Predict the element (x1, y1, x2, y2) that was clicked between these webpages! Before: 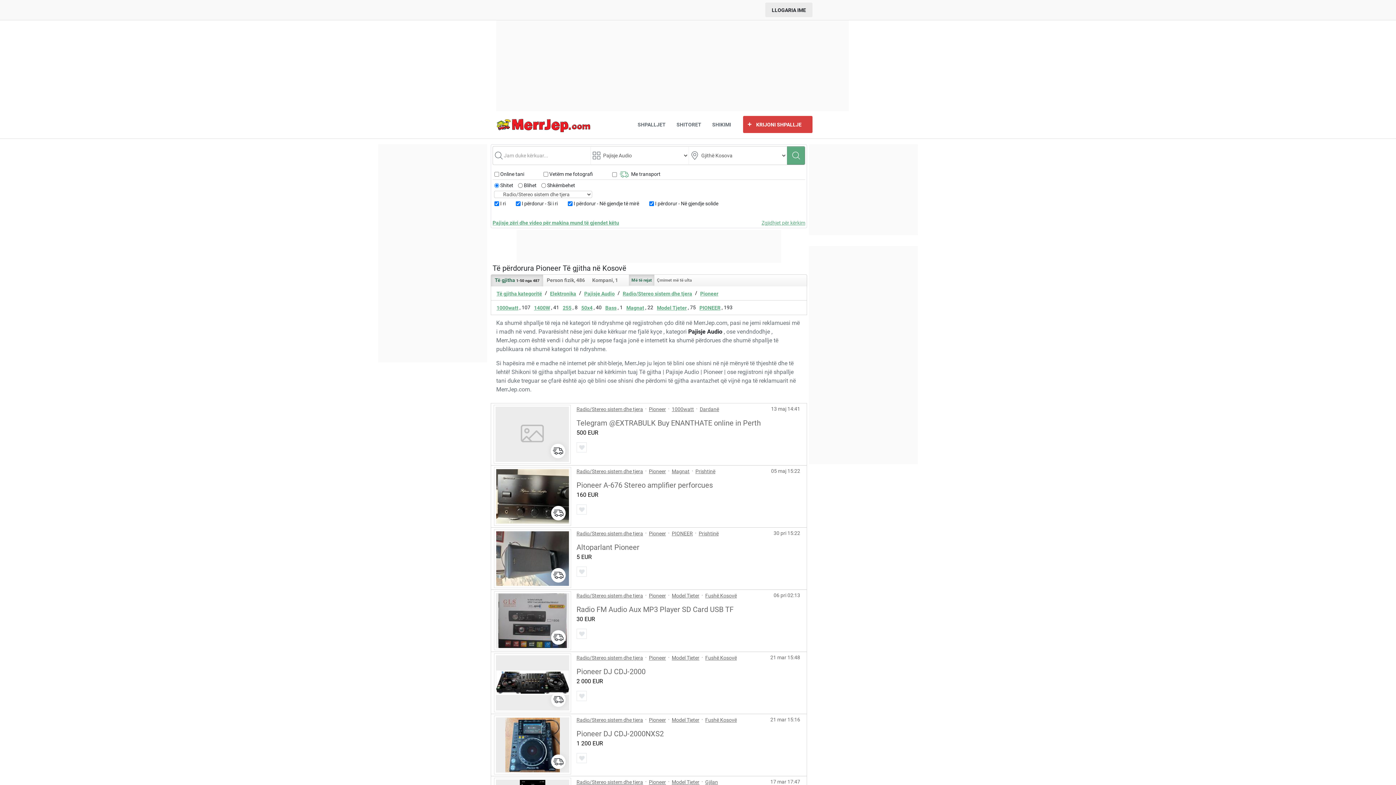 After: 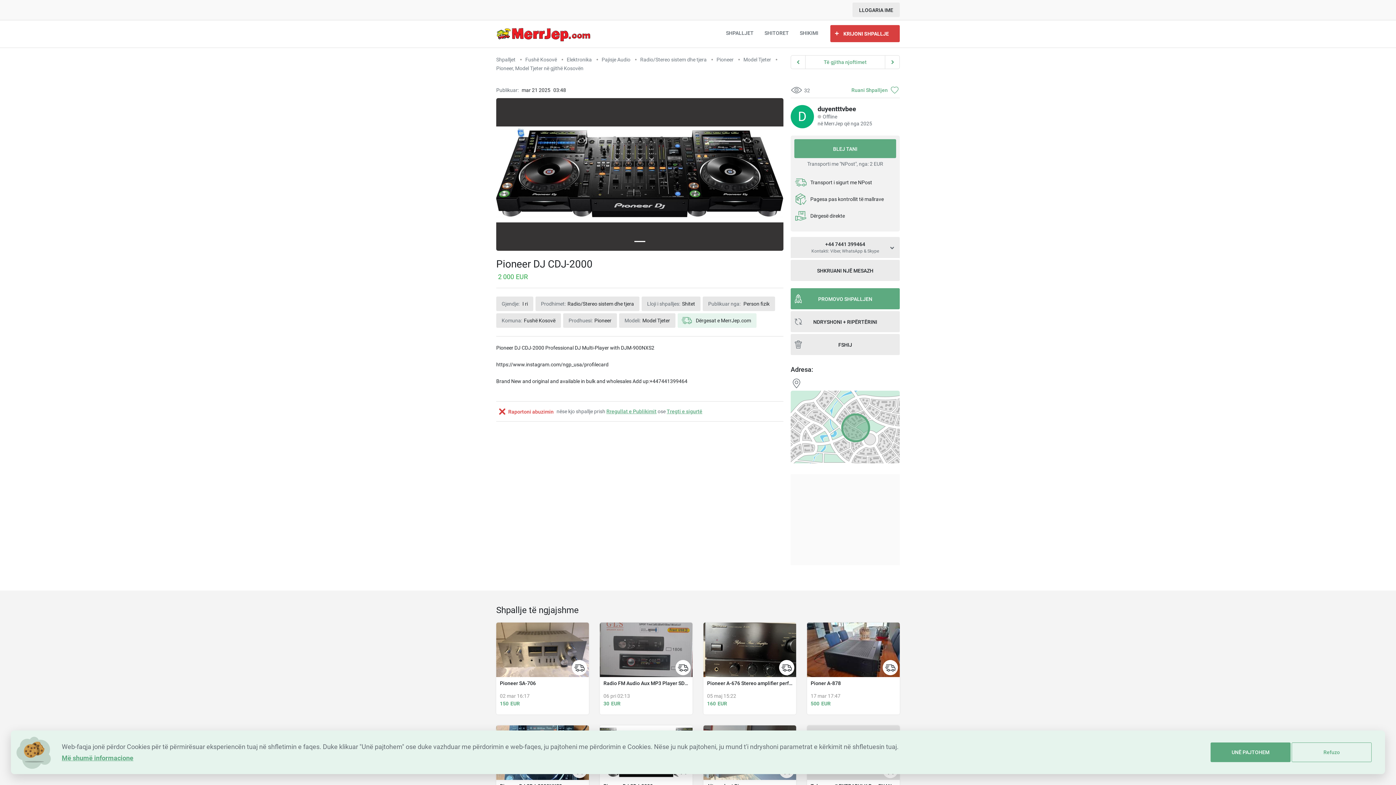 Action: label: Pioneer DJ CDJ-2000 bbox: (576, 667, 645, 675)